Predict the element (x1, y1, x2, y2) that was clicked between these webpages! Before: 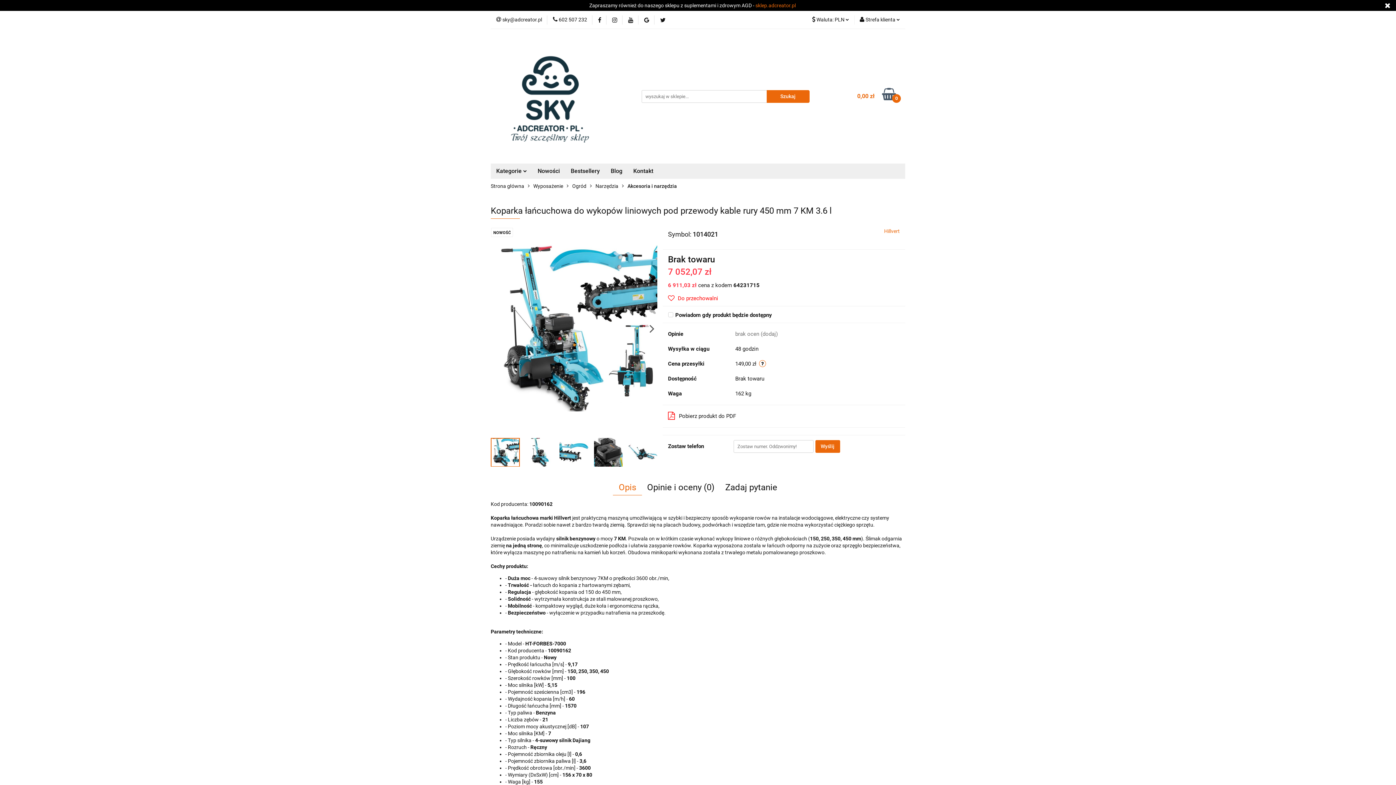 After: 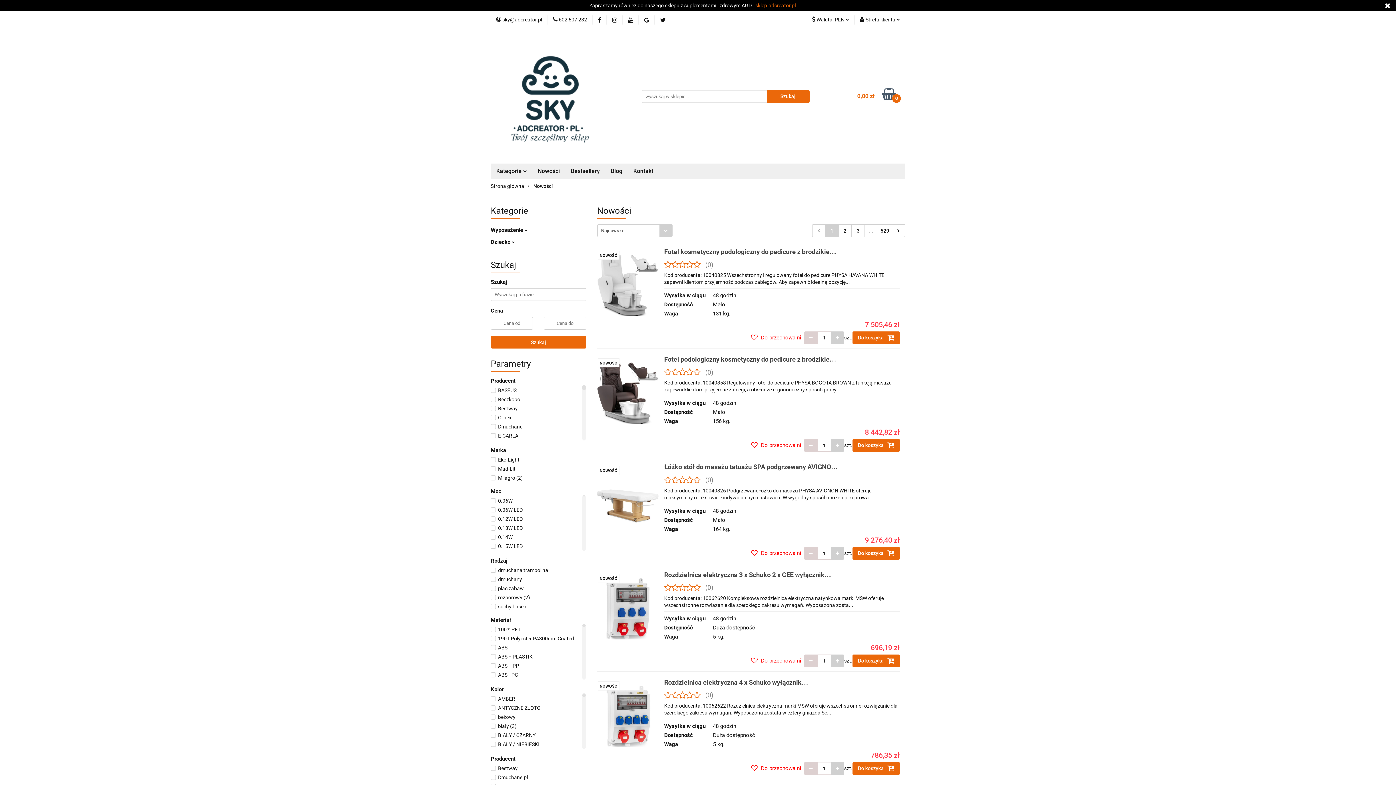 Action: label: Nowości bbox: (532, 163, 565, 178)